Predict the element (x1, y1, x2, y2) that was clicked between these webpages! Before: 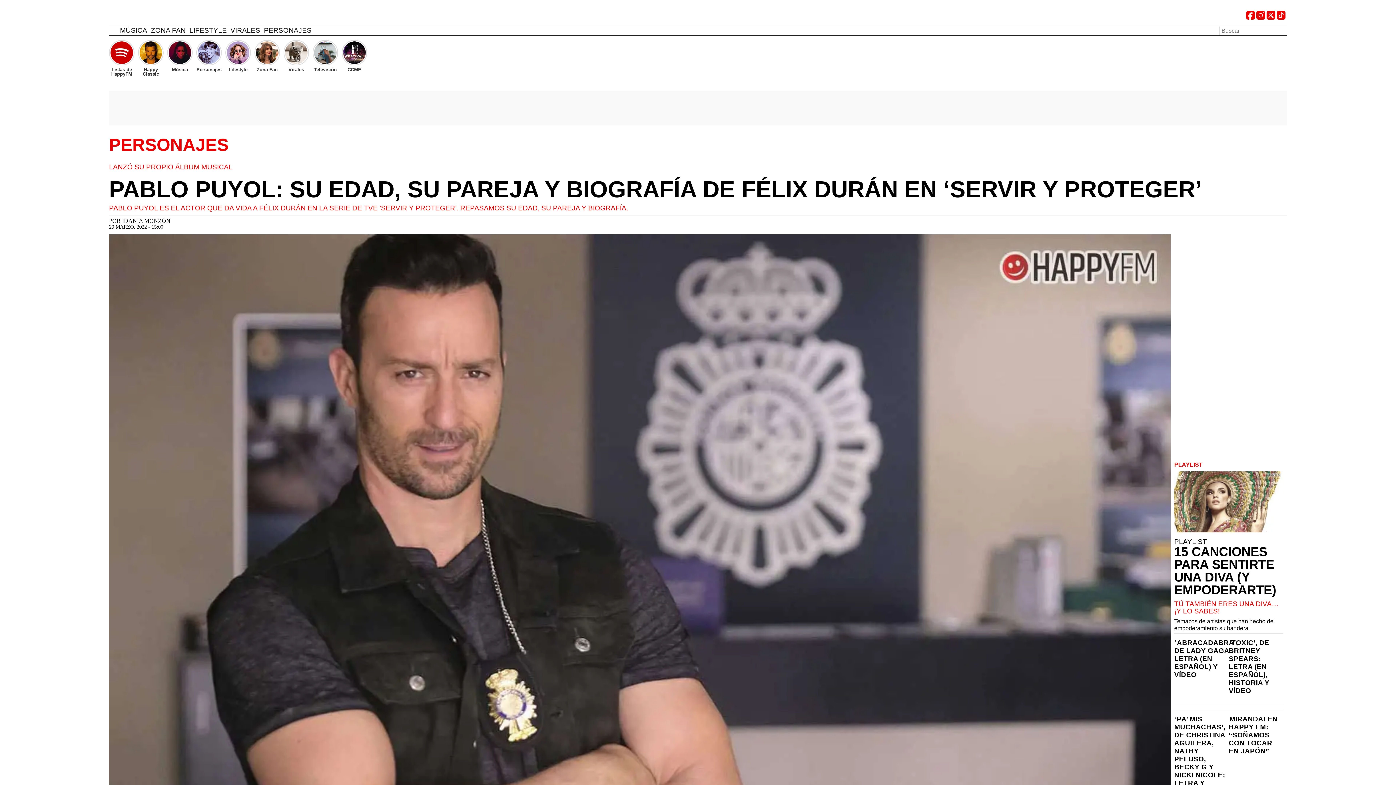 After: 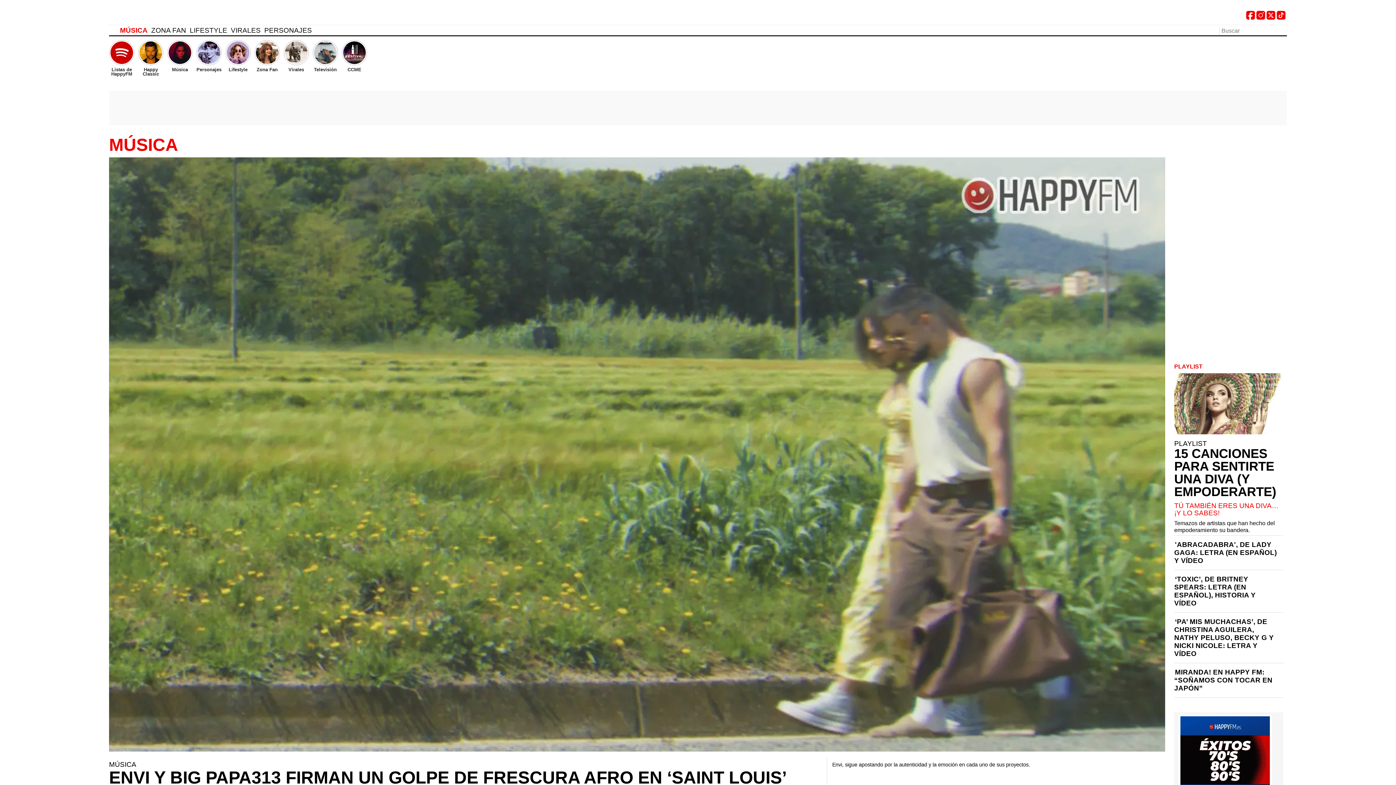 Action: label: MÚSICA bbox: (120, 25, 150, 34)